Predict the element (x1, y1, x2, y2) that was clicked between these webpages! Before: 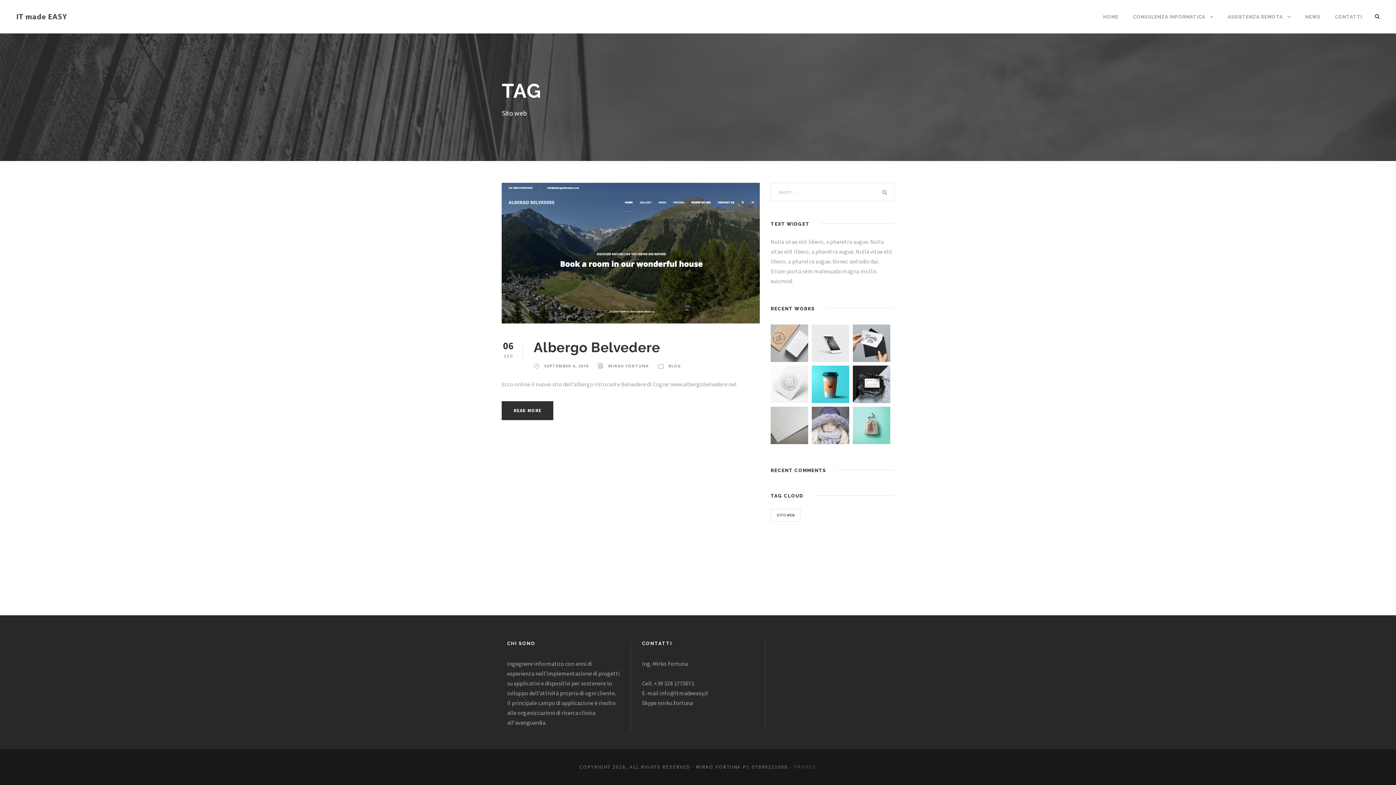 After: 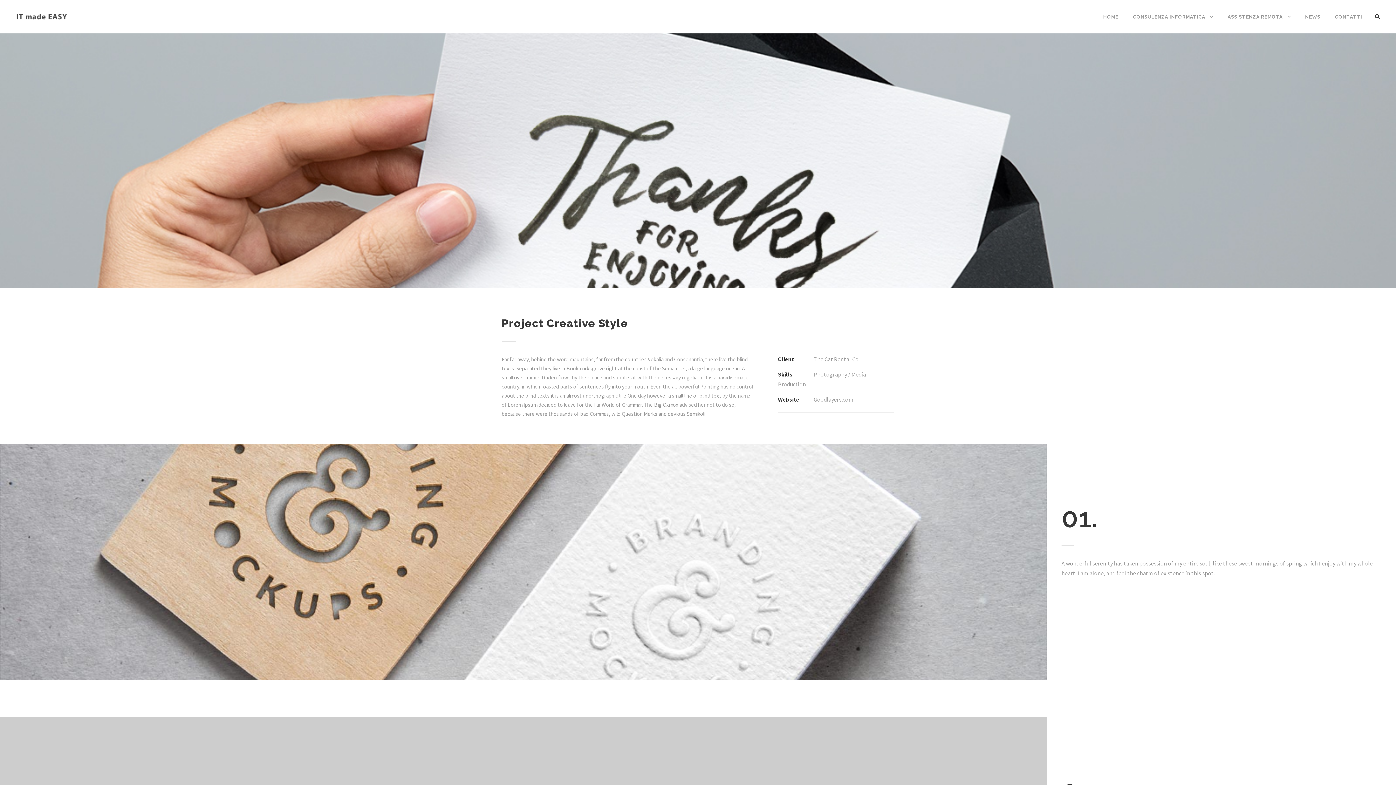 Action: bbox: (853, 339, 890, 346)